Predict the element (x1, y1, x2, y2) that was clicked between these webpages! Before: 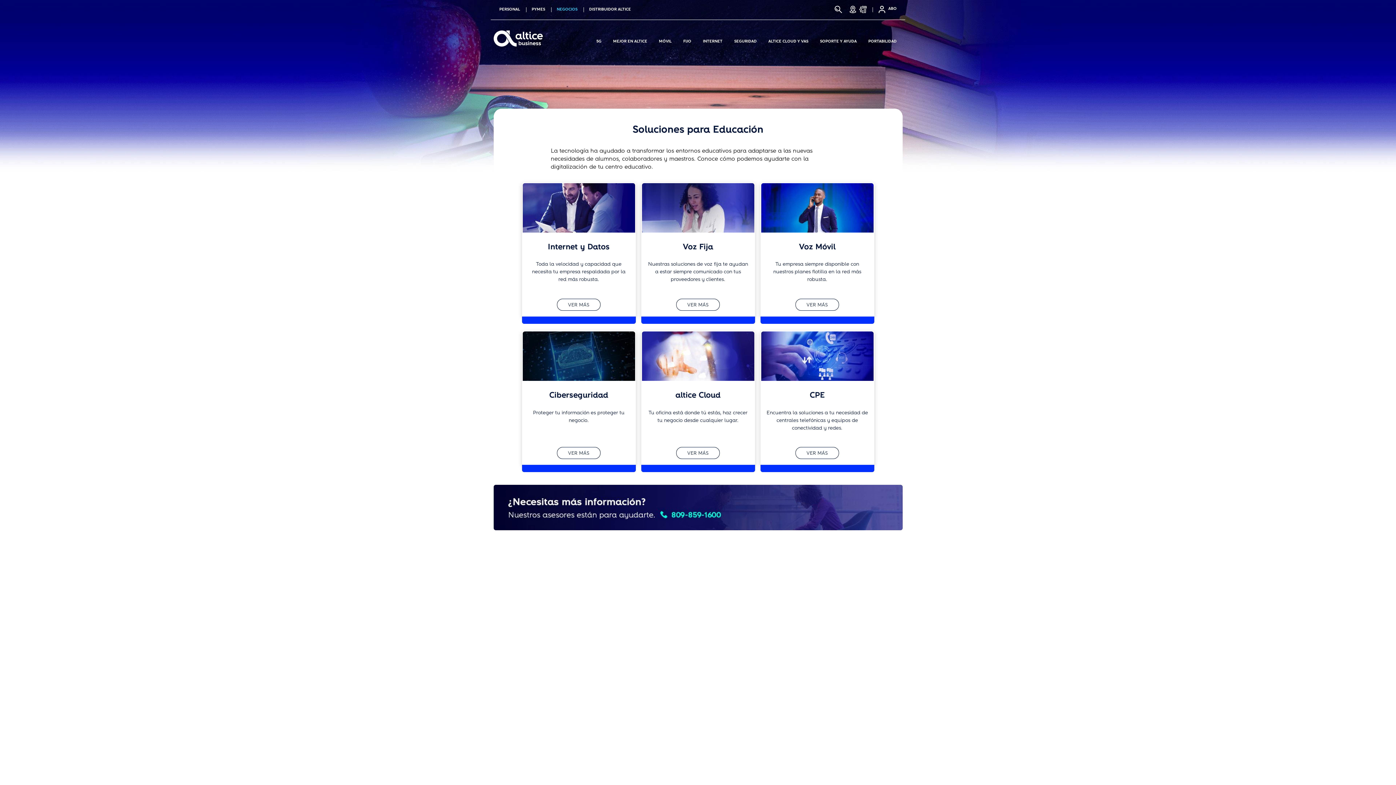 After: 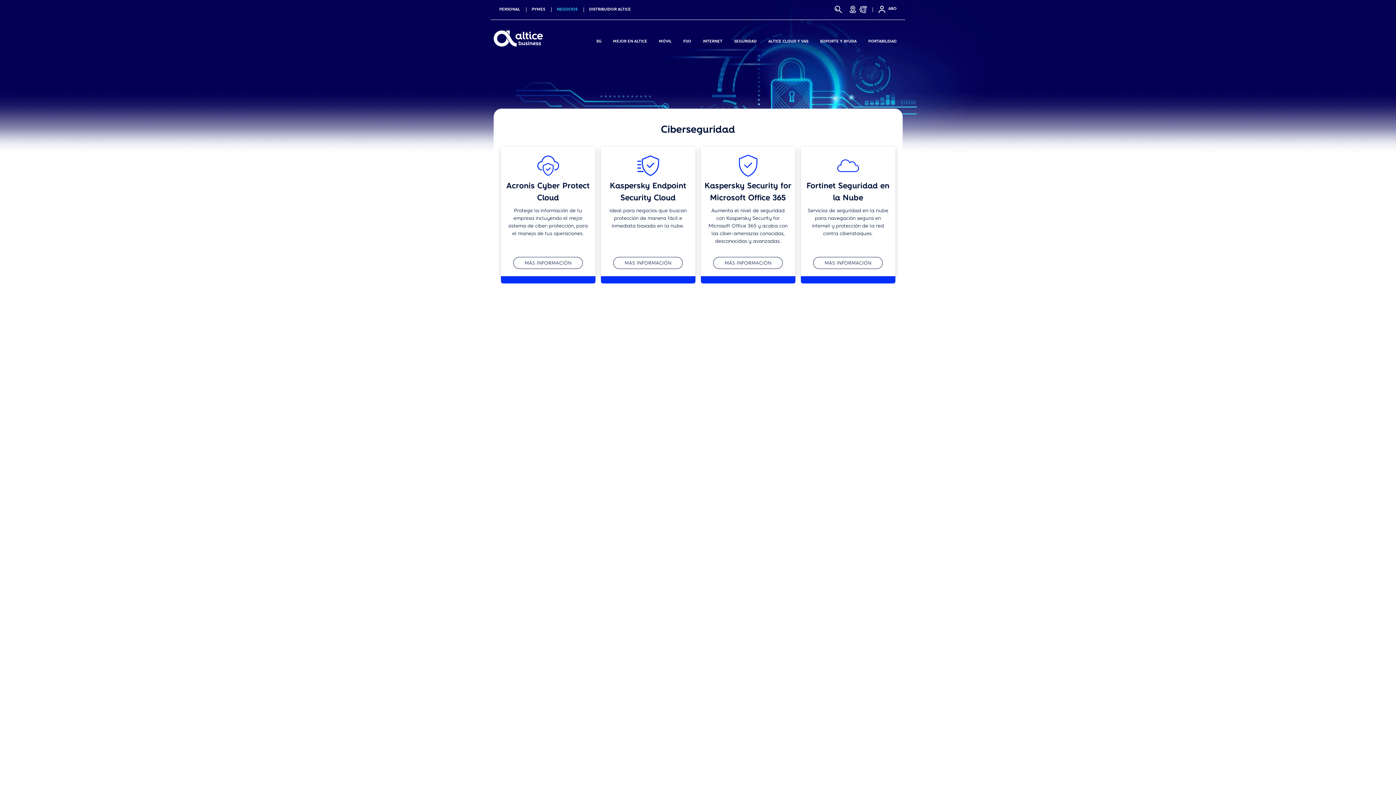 Action: bbox: (557, 447, 600, 459) label: VER MÁS